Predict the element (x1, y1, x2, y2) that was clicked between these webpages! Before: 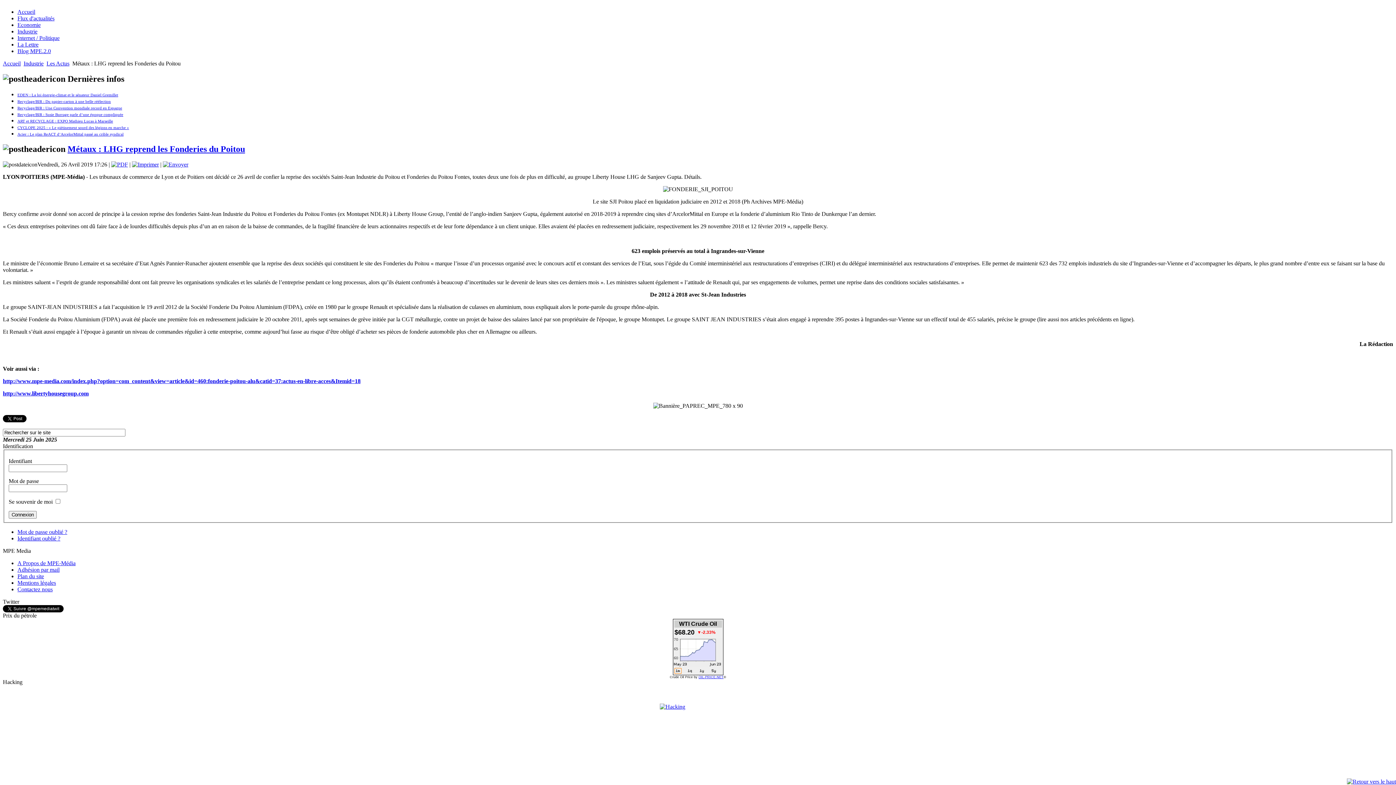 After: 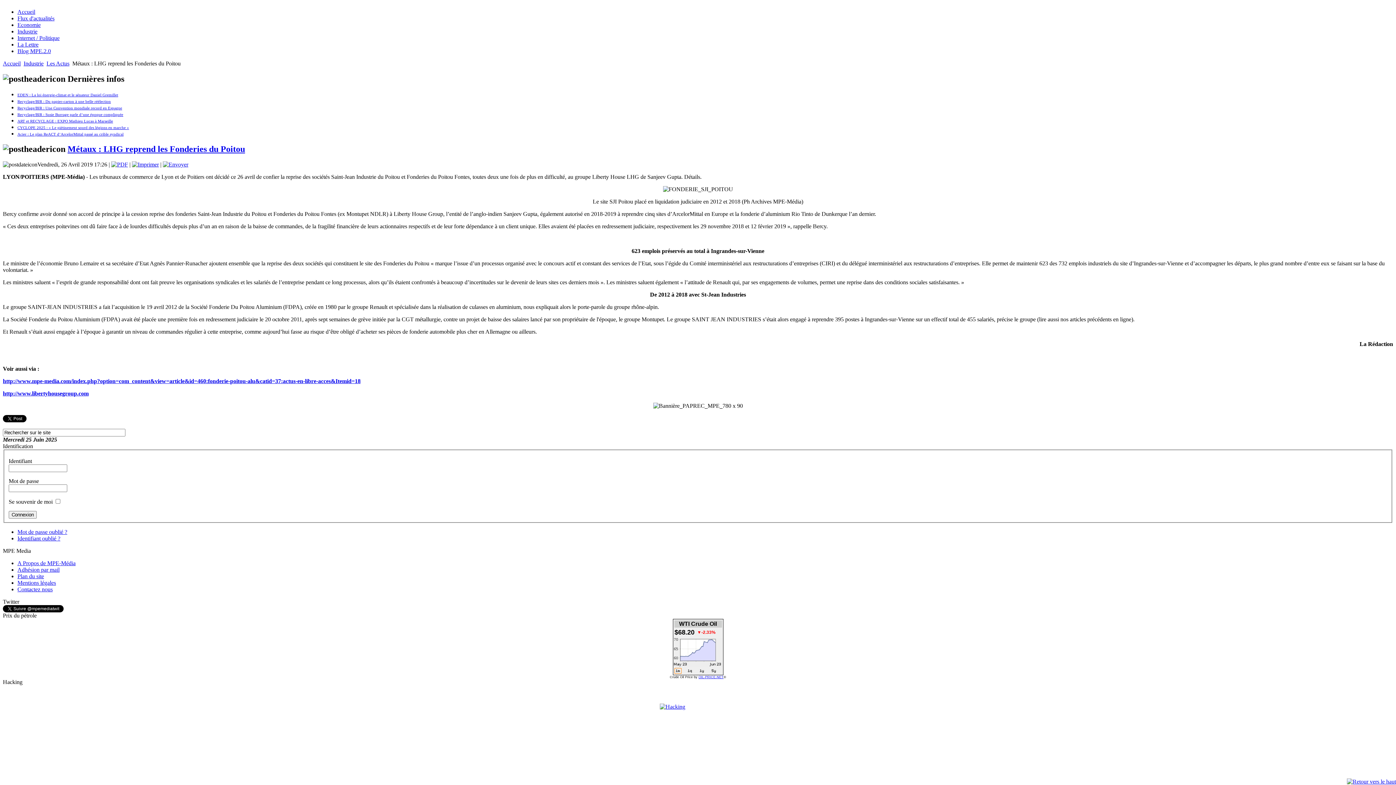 Action: bbox: (17, 560, 75, 566) label: A Propos de MPE-Média